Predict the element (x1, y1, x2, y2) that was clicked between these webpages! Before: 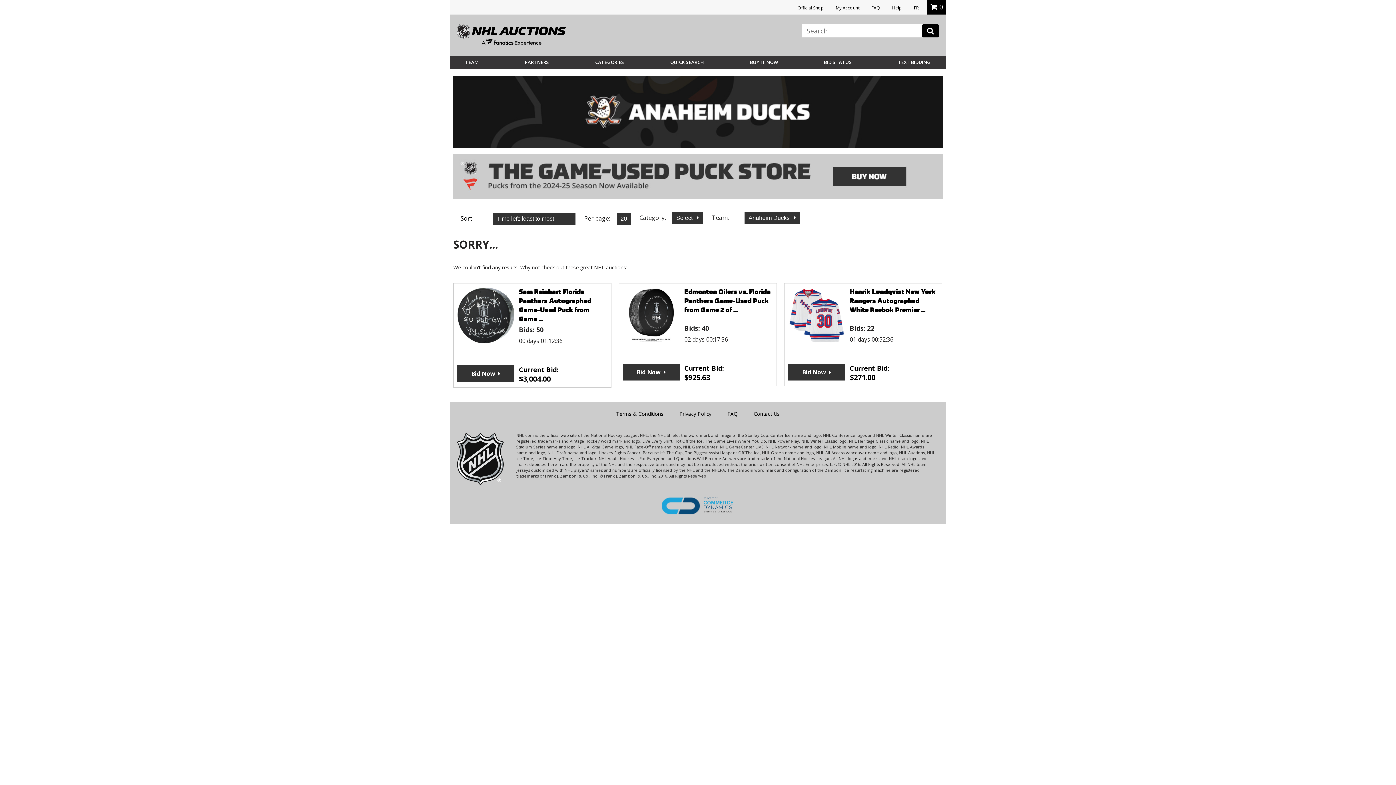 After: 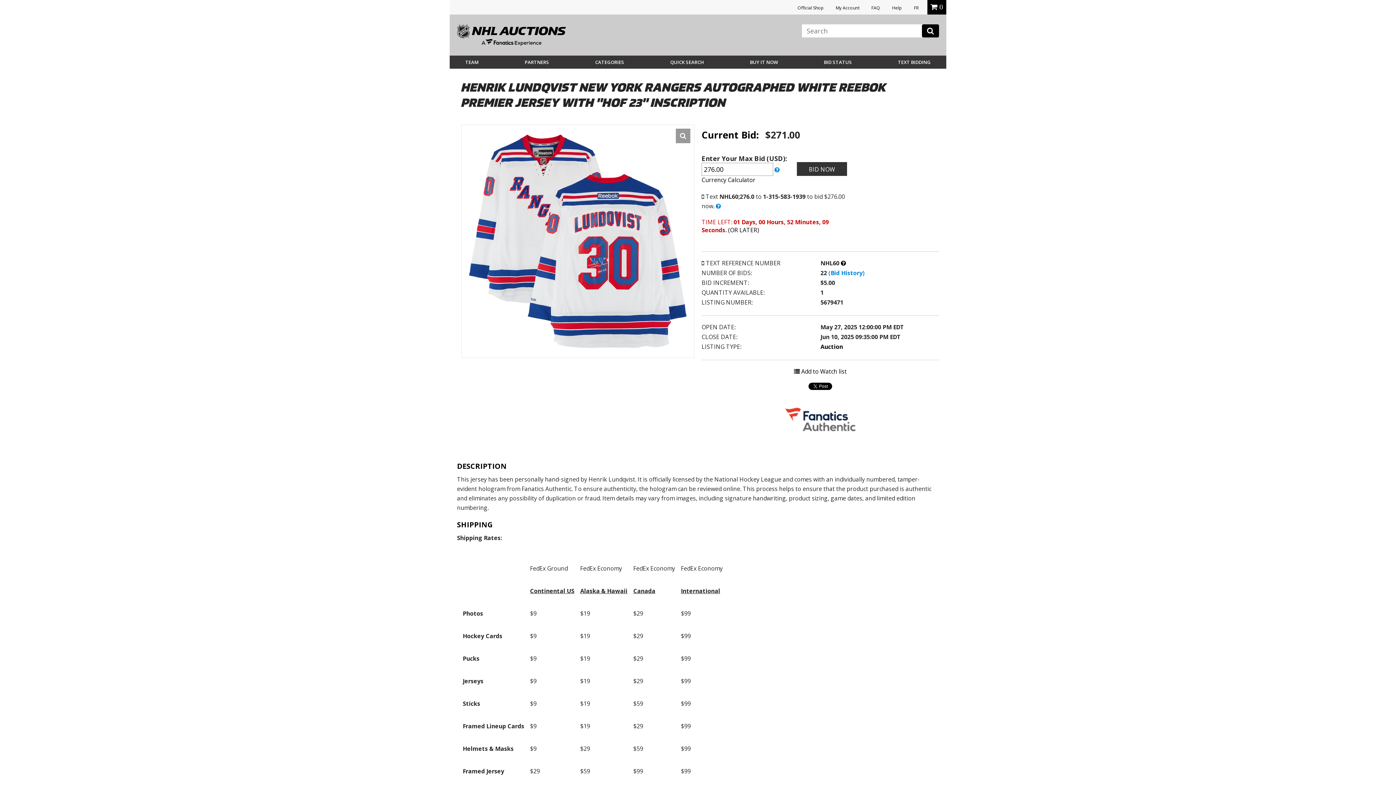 Action: bbox: (849, 287, 935, 314) label: Henrik Lundqvist New York Rangers Autographed White Reebok Premier ...